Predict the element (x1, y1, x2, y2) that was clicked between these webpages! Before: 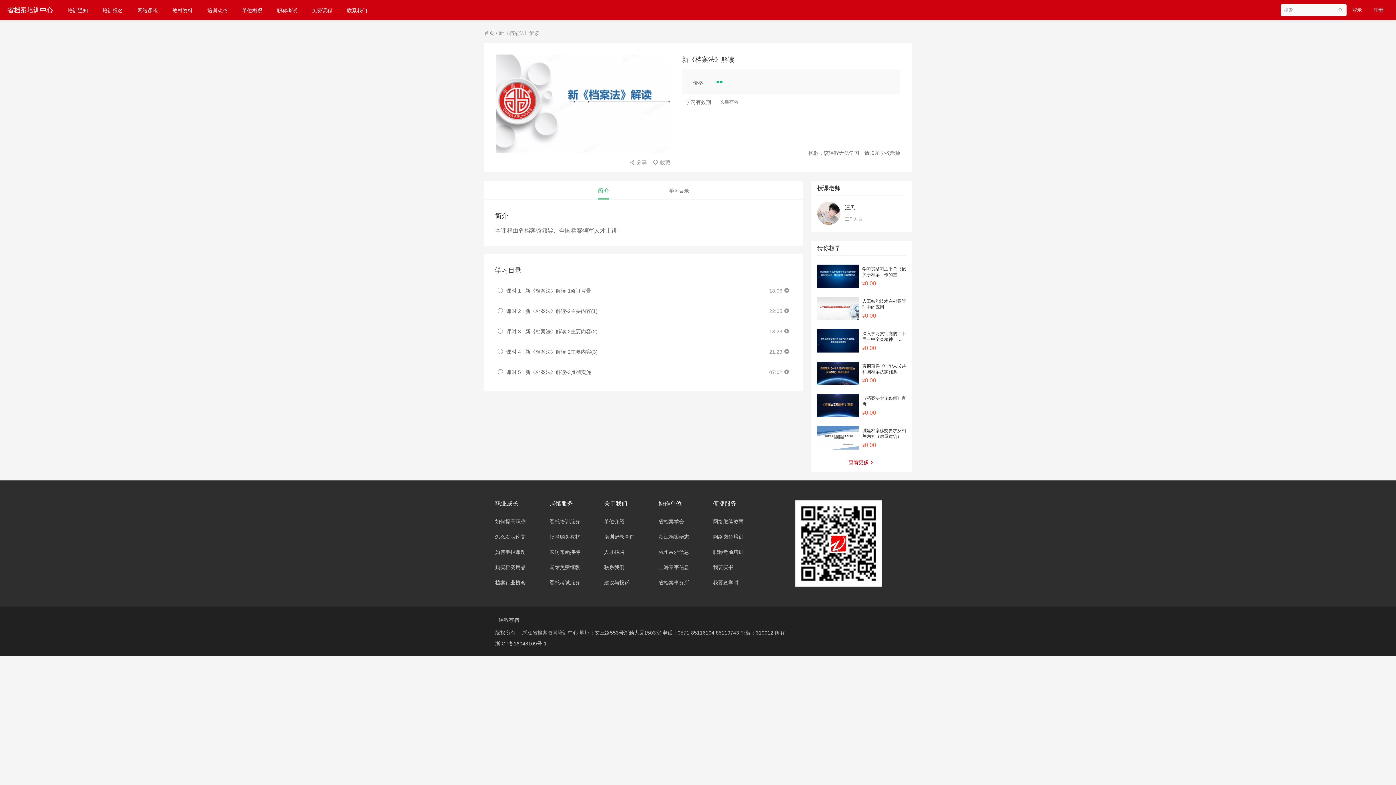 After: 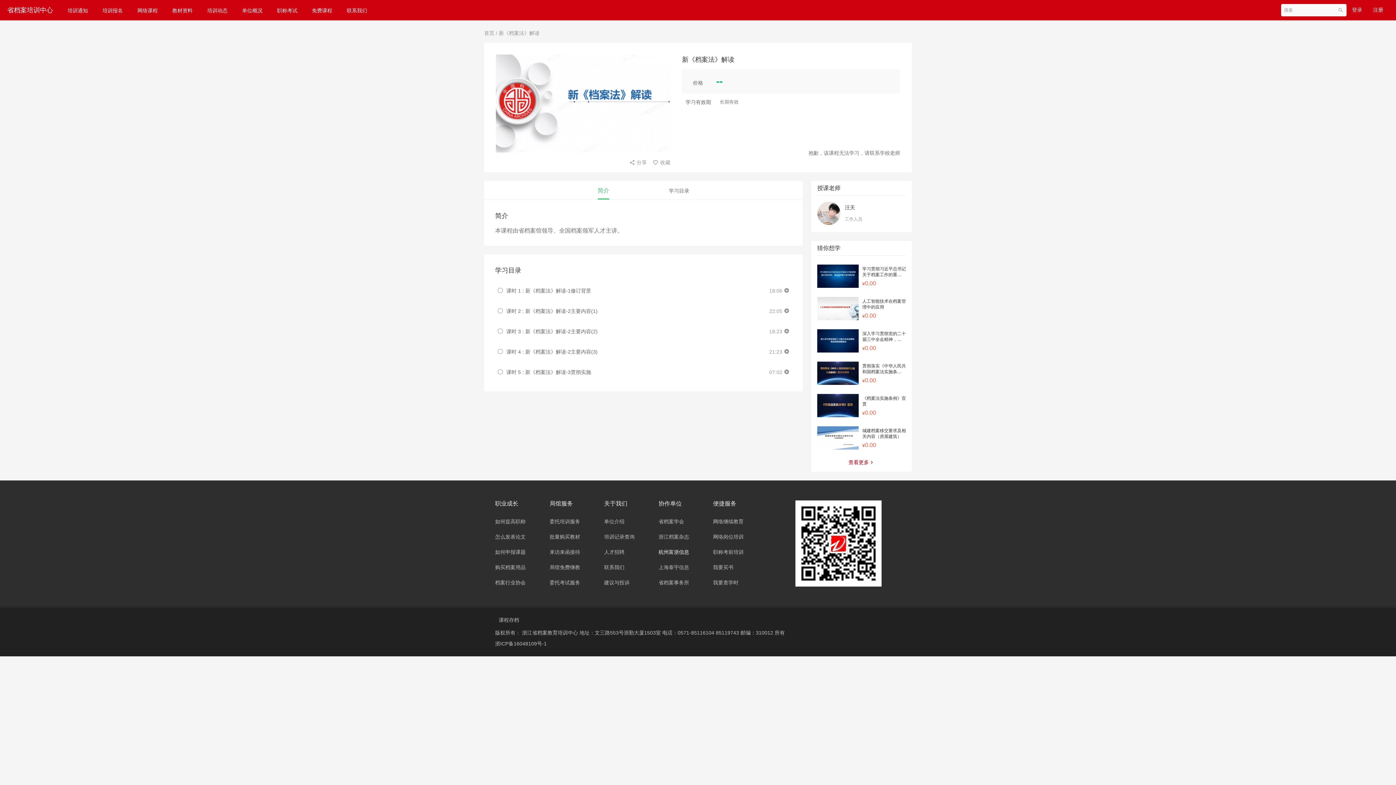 Action: bbox: (658, 549, 689, 555) label: 杭州富浙信息